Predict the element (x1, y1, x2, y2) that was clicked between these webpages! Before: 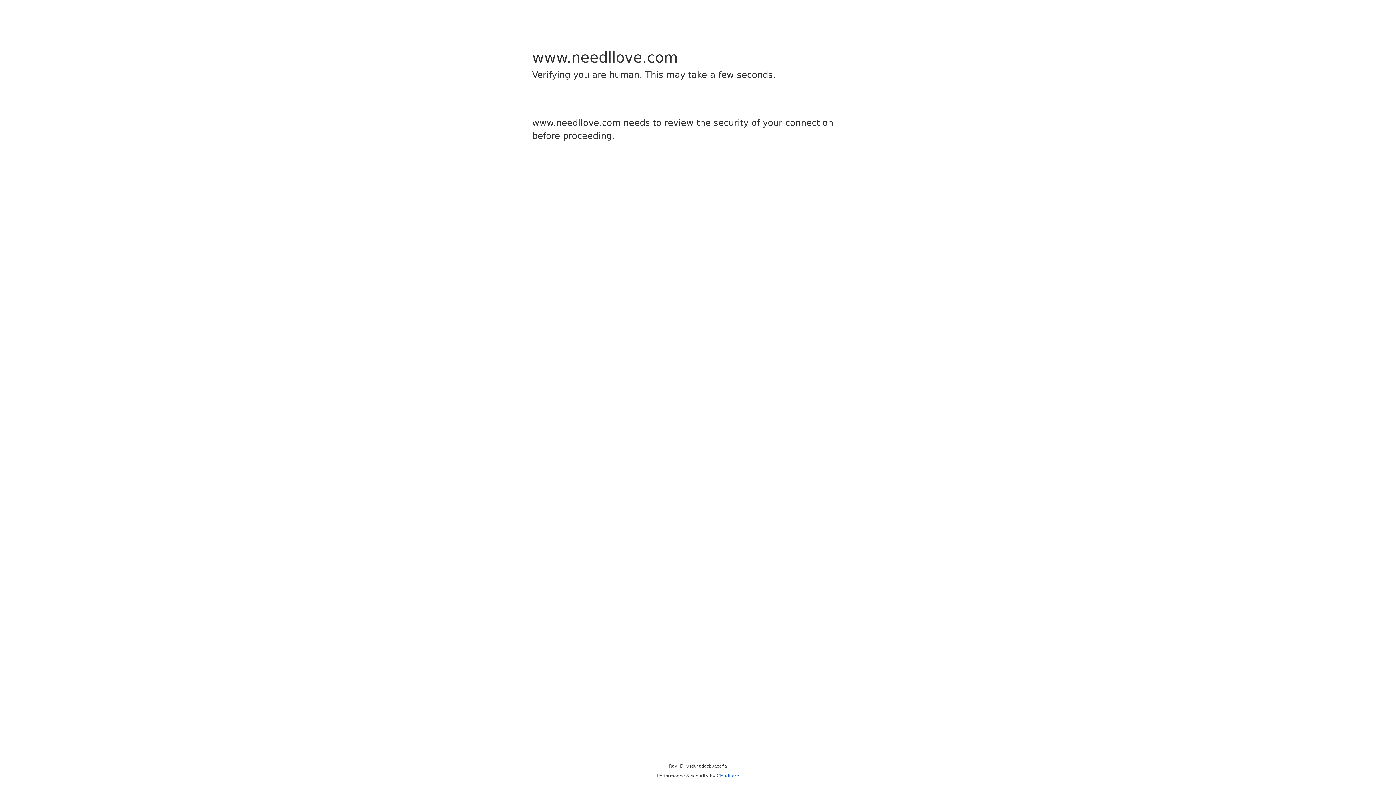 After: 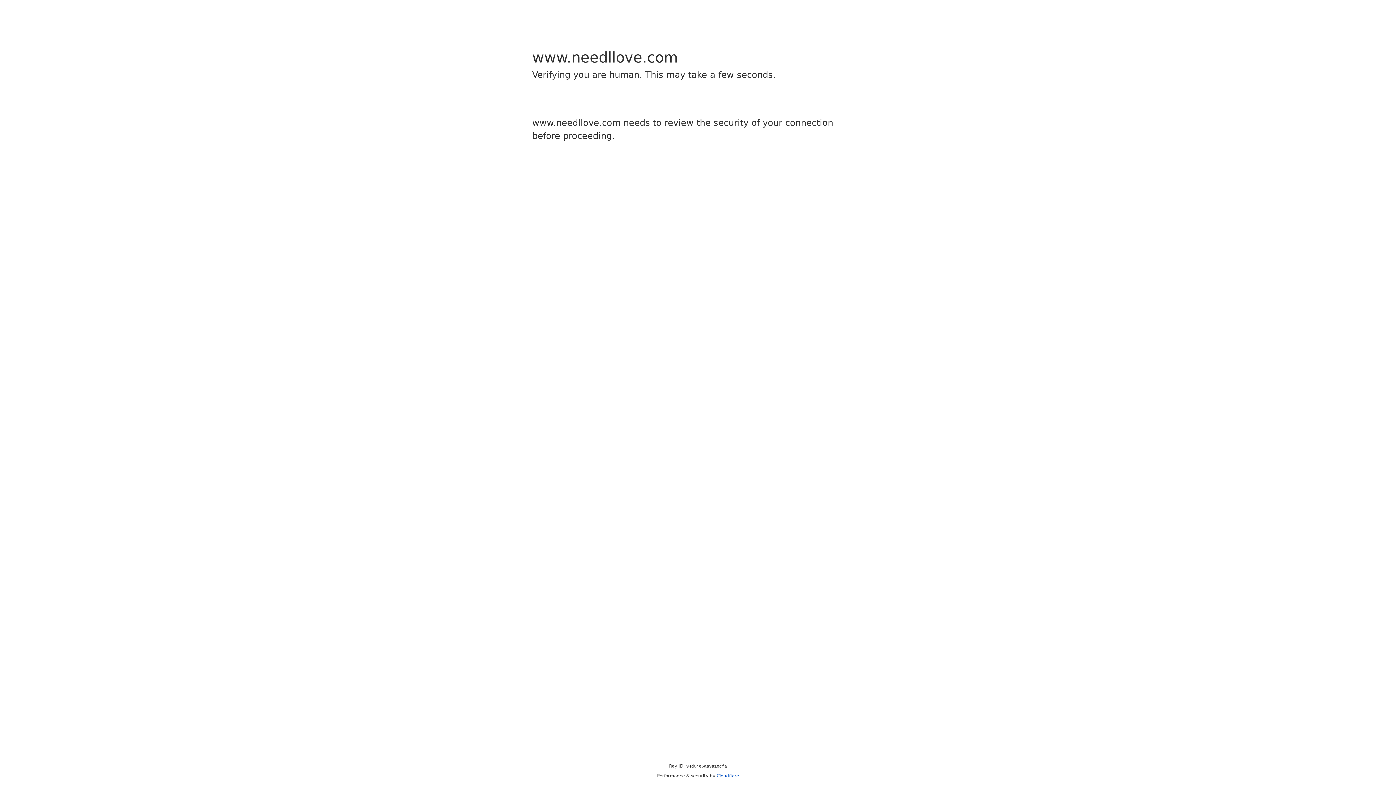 Action: label: Cloudflare bbox: (716, 773, 739, 778)